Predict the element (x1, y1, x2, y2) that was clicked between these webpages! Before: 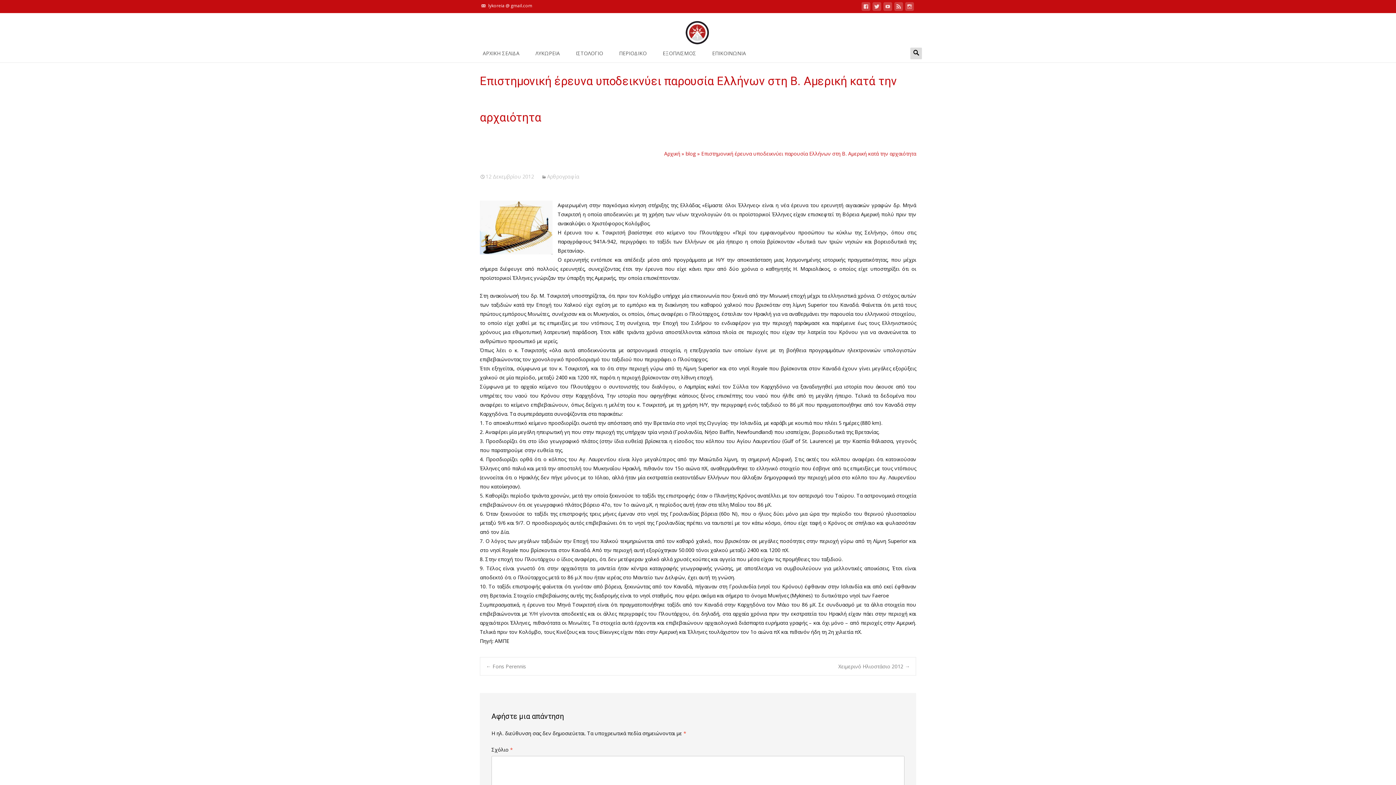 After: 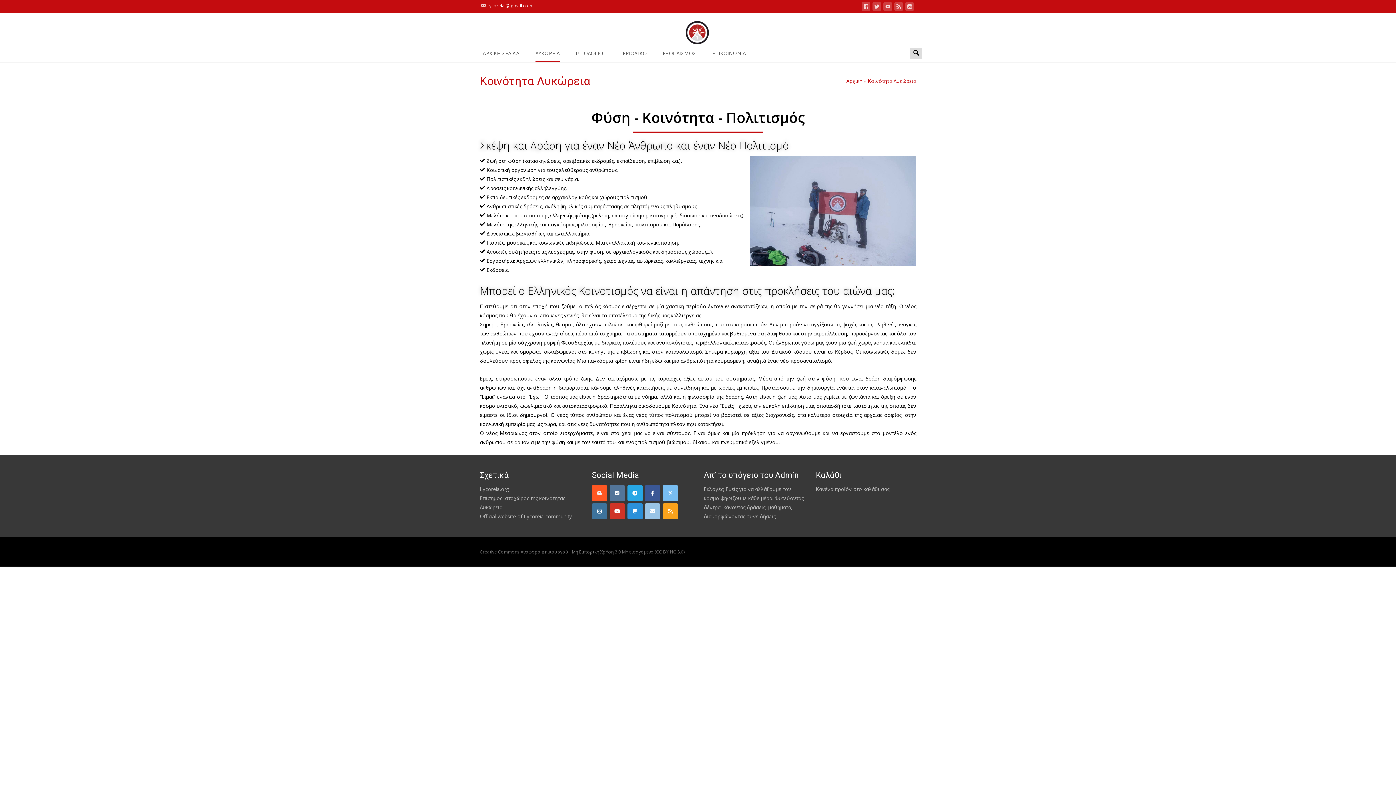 Action: bbox: (535, 45, 560, 61) label: ΛΥΚΩΡΕΙΑ